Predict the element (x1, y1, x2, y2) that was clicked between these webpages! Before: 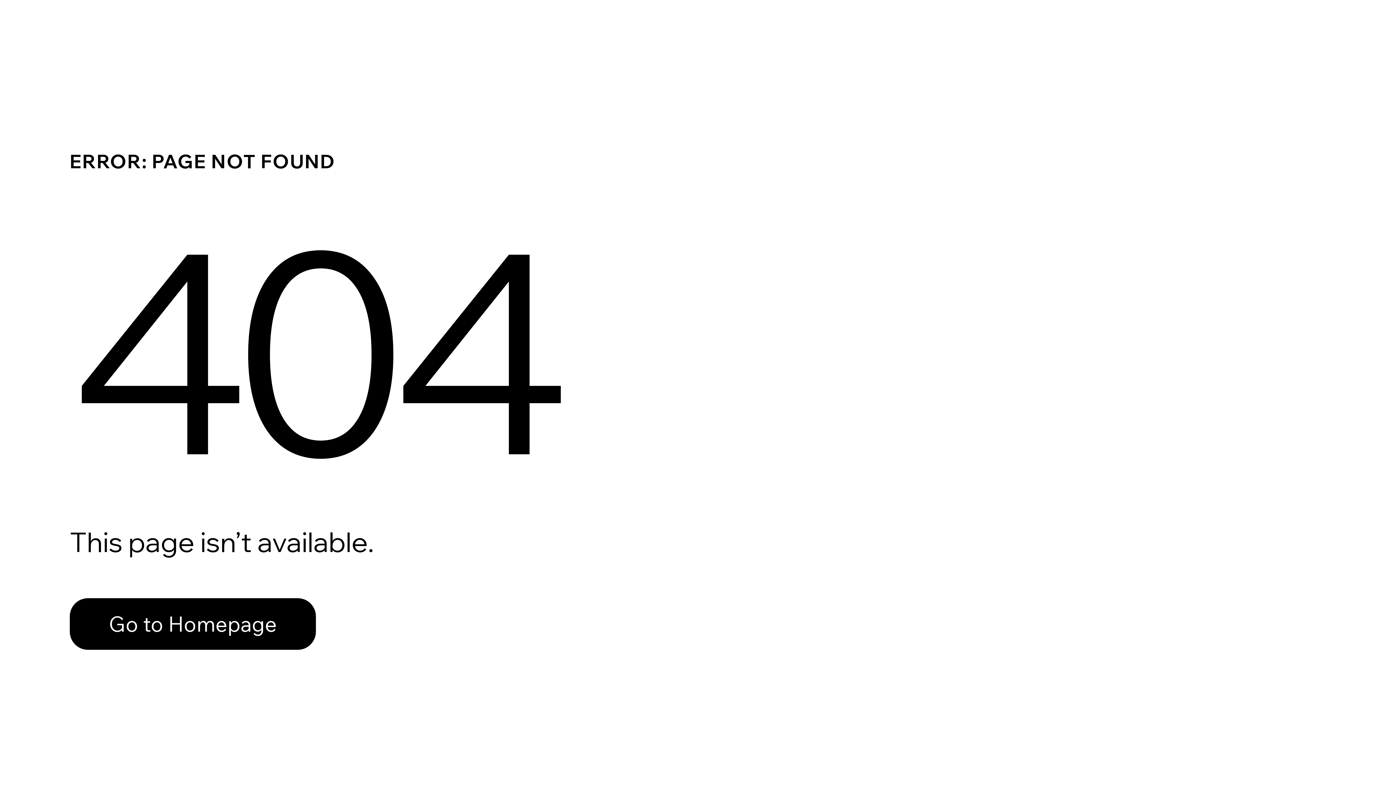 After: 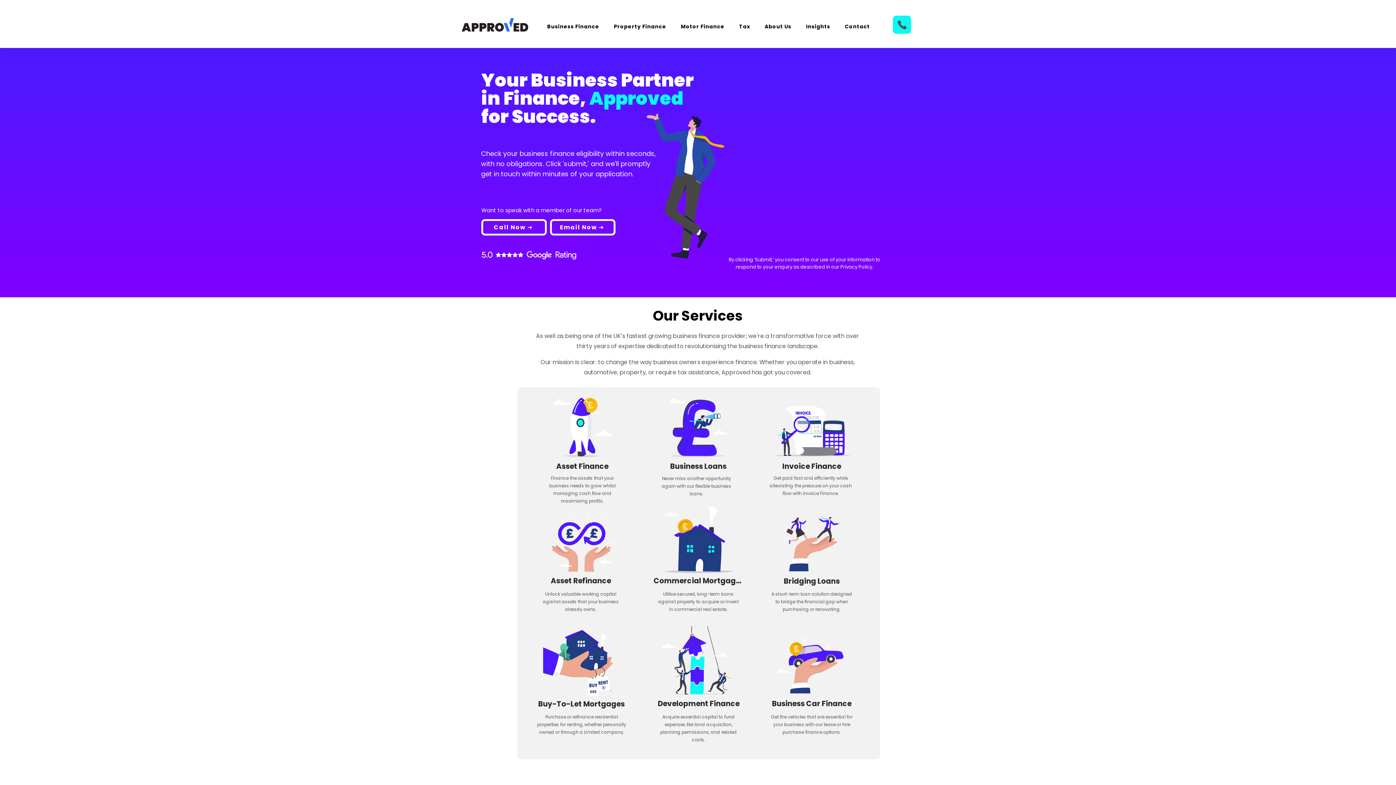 Action: bbox: (69, 582, 768, 659) label: Go to Homepage